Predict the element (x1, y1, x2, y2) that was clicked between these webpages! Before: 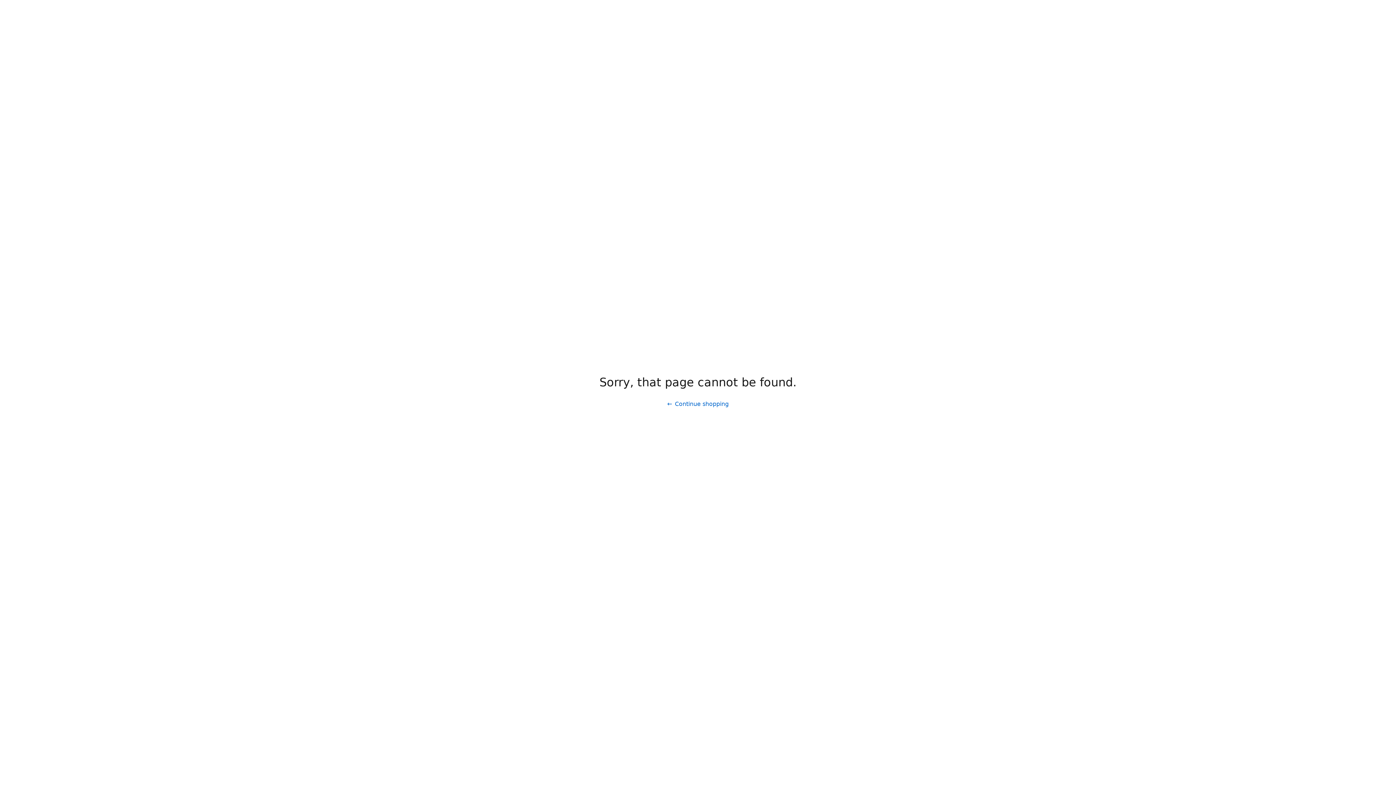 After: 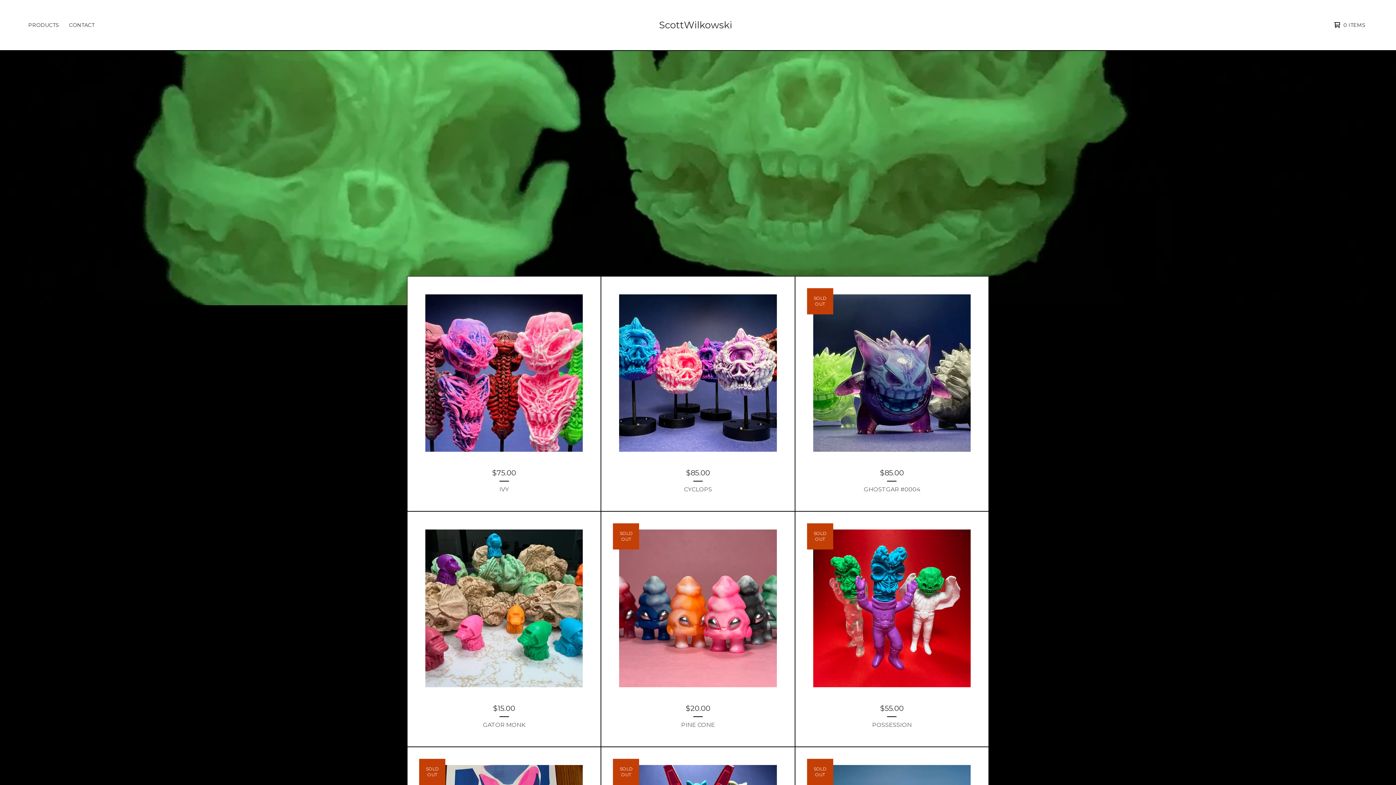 Action: label: Continue shopping bbox: (661, 397, 734, 411)